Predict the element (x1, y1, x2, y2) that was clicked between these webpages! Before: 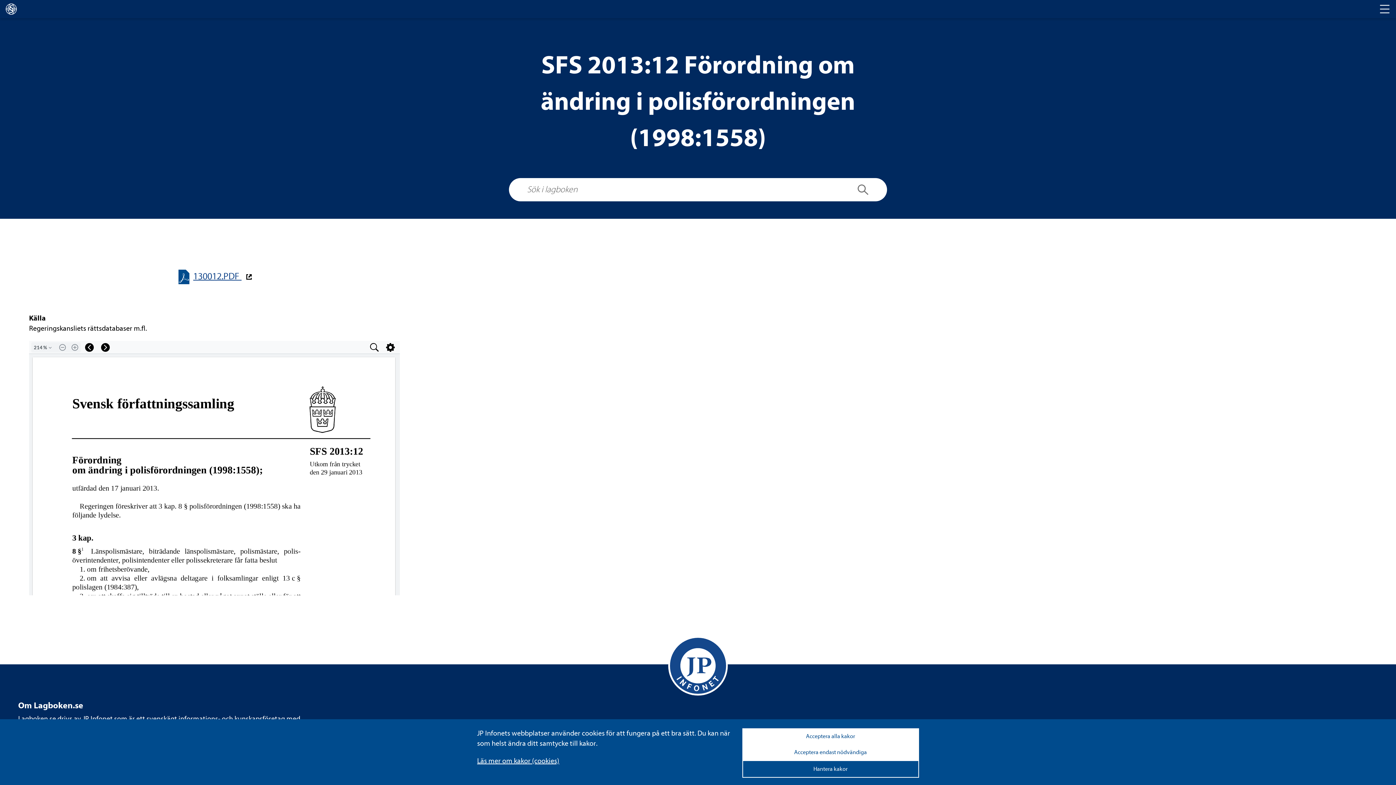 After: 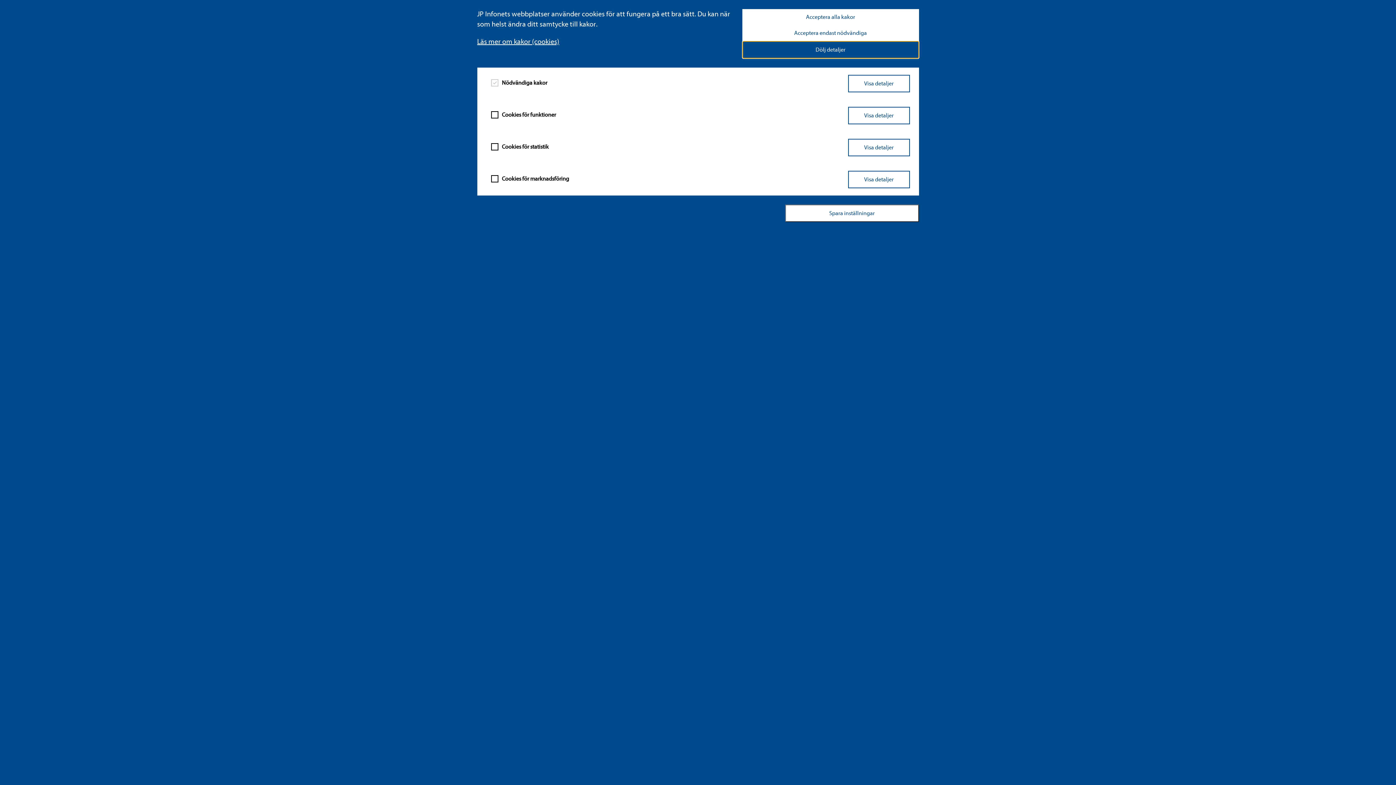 Action: label: Hantera kakor bbox: (742, 760, 919, 778)